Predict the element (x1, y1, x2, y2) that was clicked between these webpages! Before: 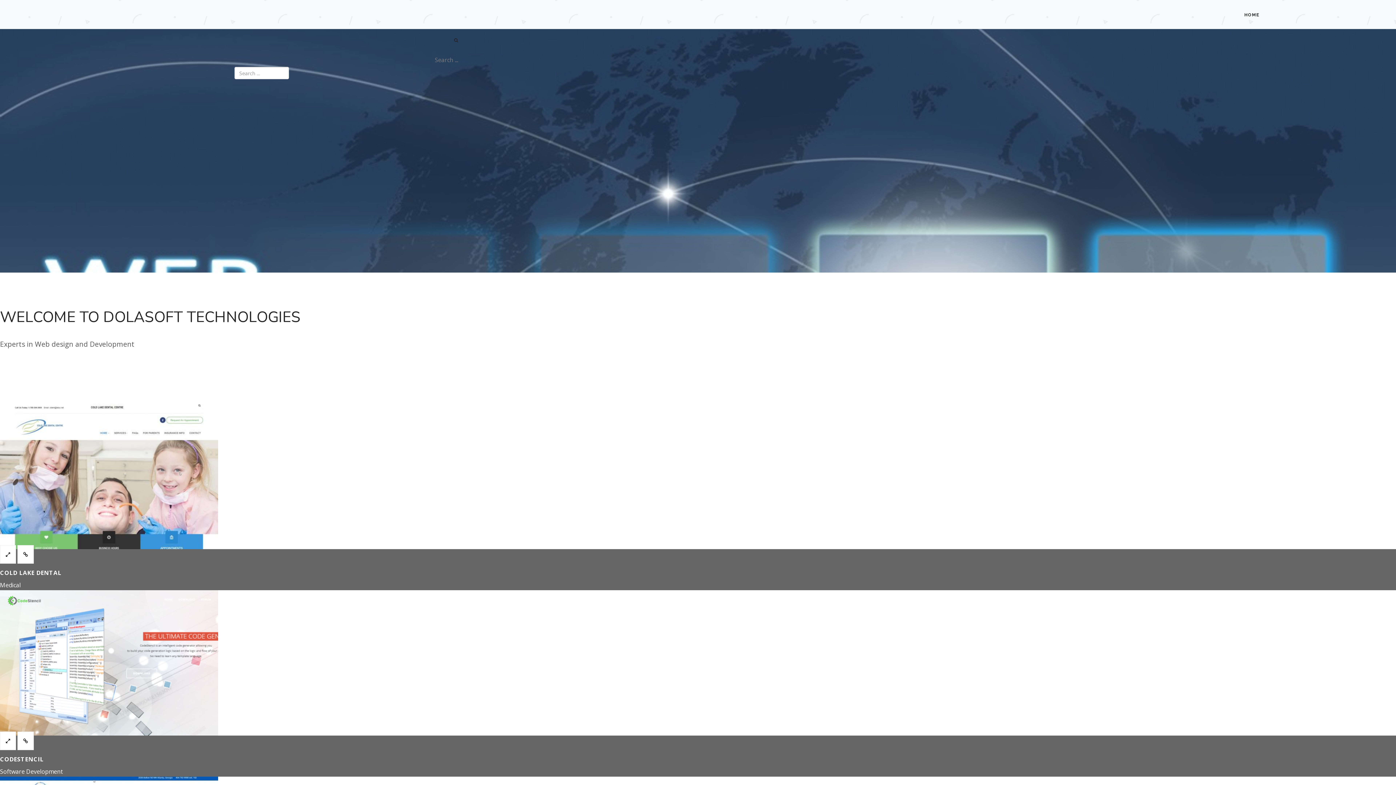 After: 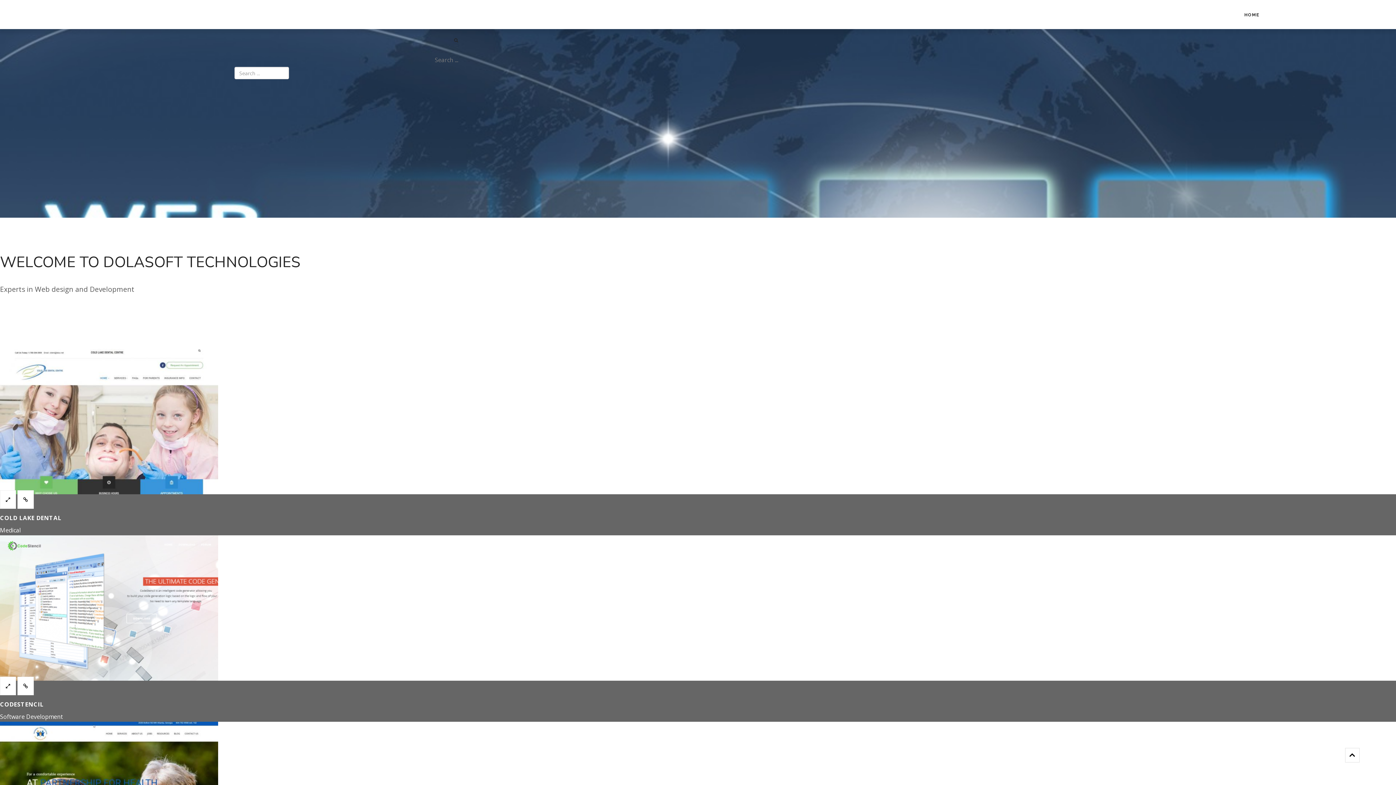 Action: bbox: (454, 36, 458, 43)